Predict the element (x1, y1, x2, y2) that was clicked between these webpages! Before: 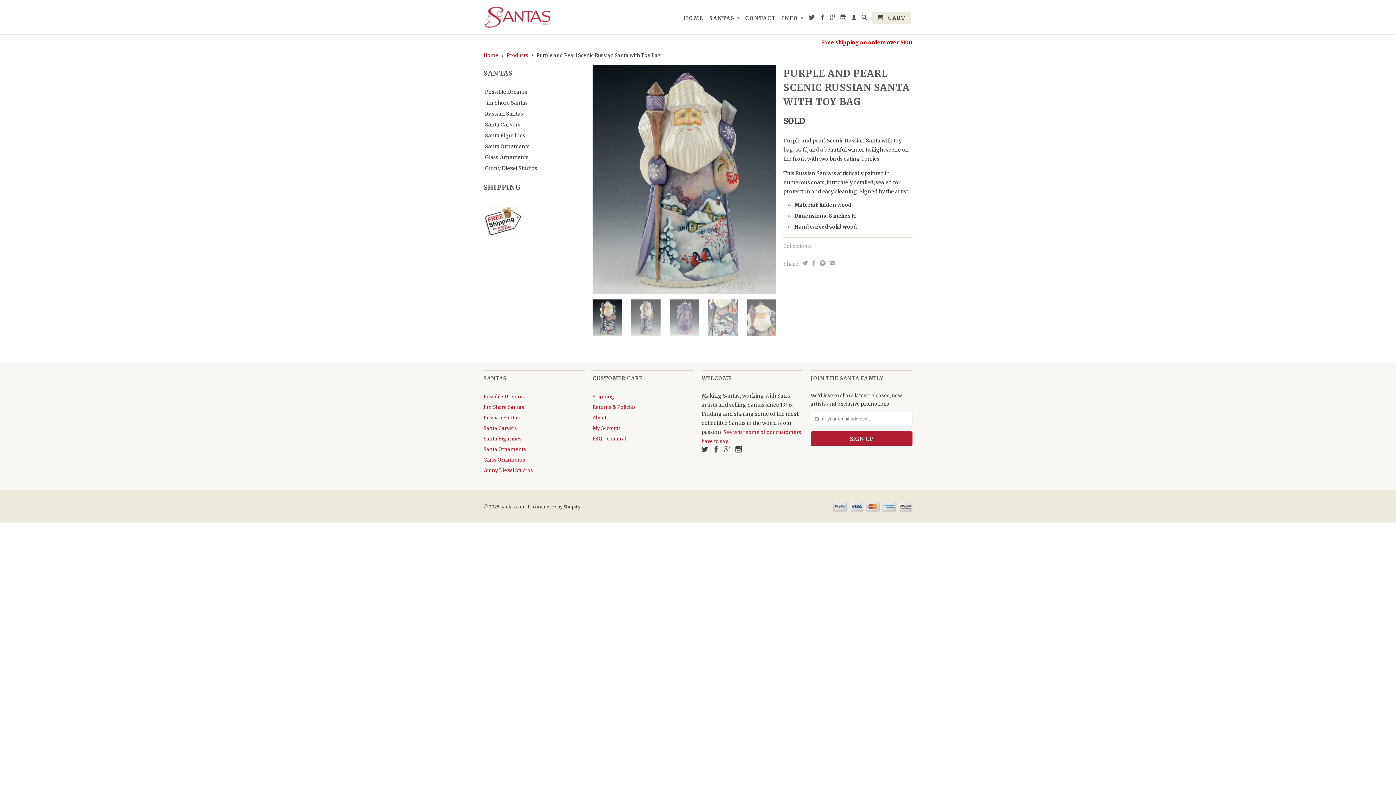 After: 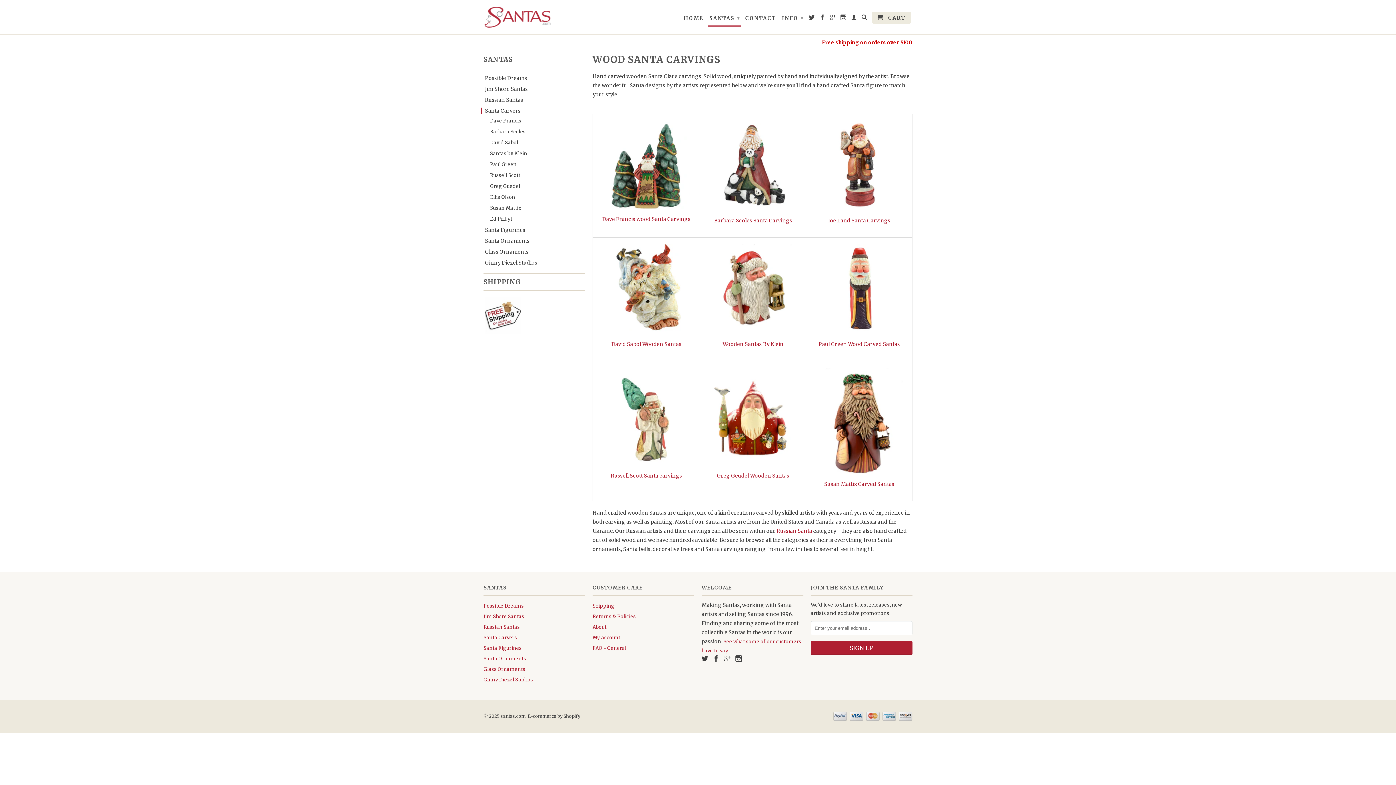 Action: label: Santa Carvers bbox: (480, 121, 582, 128)